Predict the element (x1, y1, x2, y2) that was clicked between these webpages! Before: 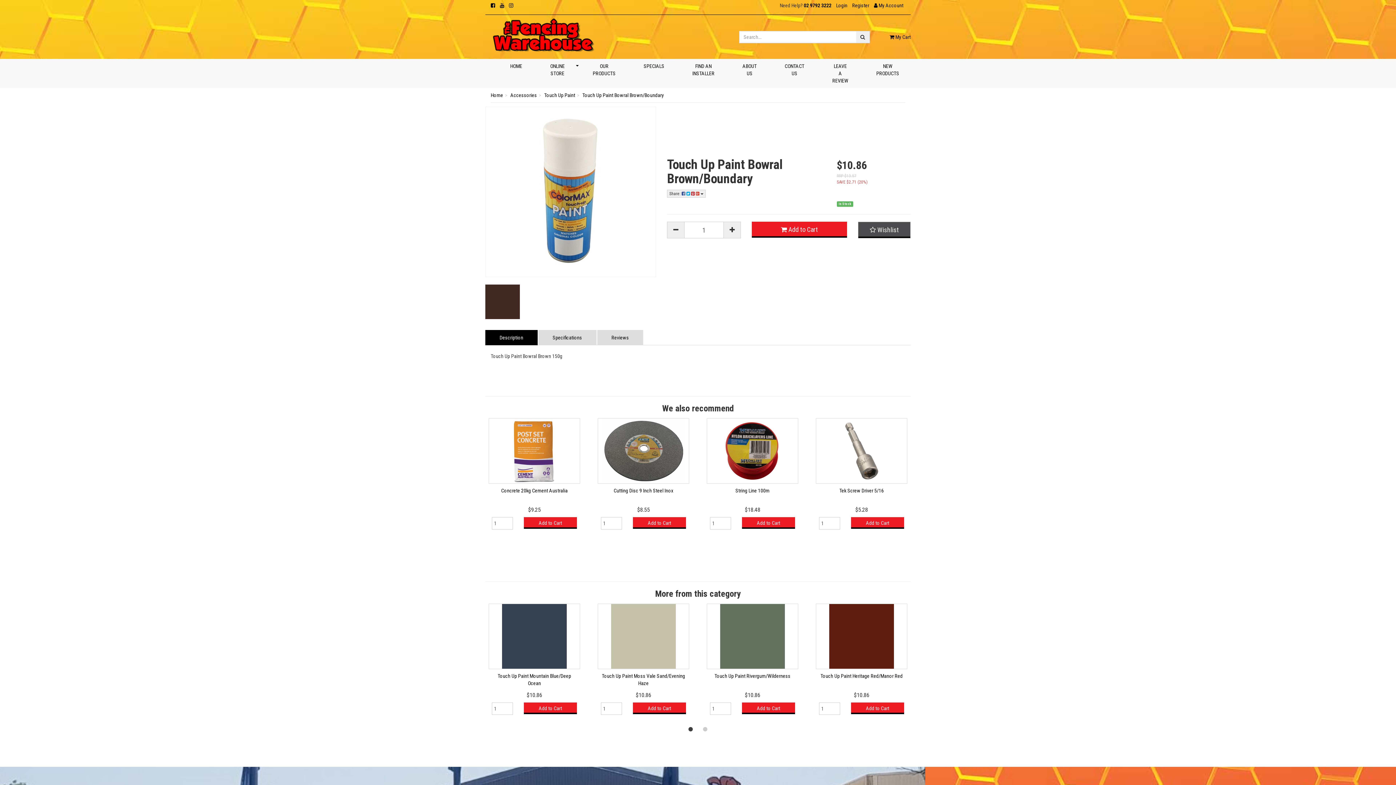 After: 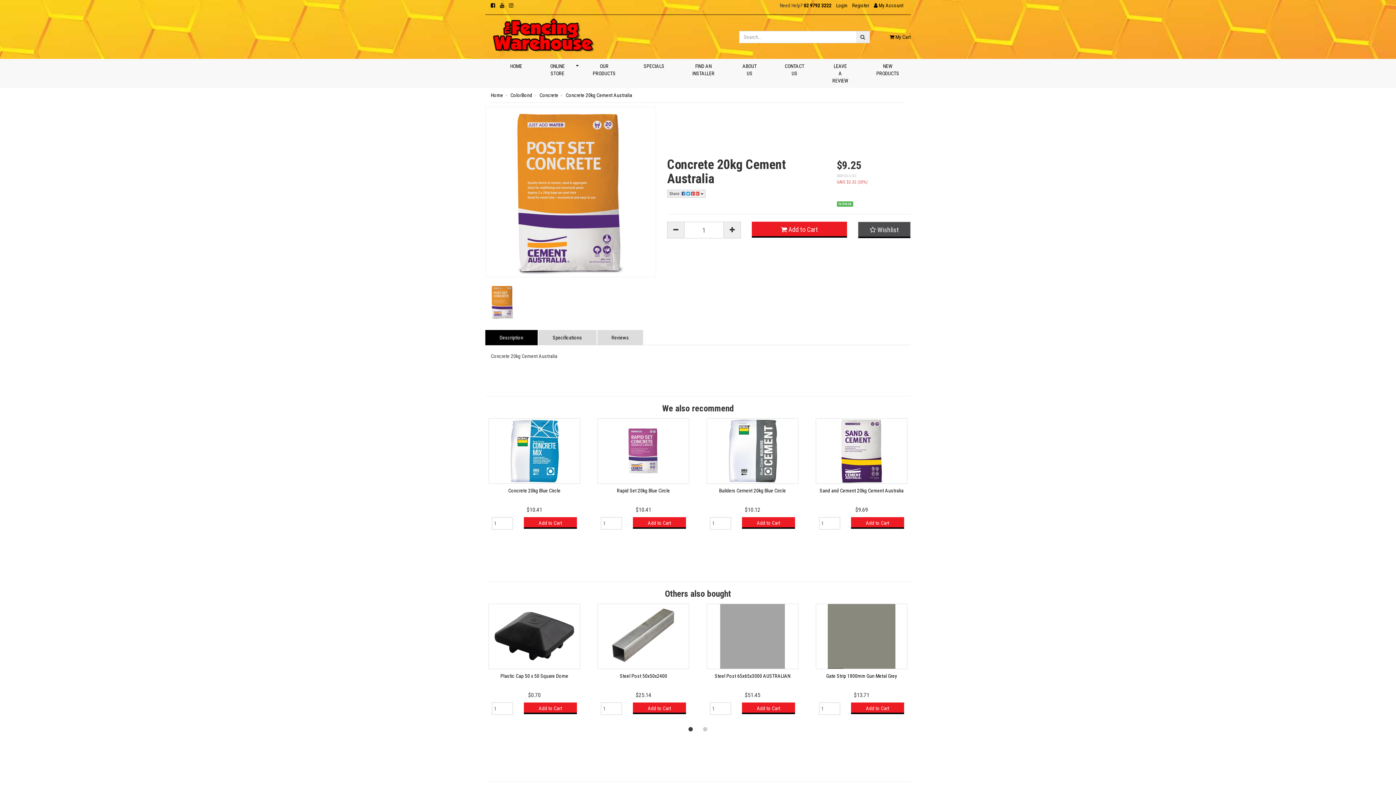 Action: bbox: (488, 418, 580, 484)